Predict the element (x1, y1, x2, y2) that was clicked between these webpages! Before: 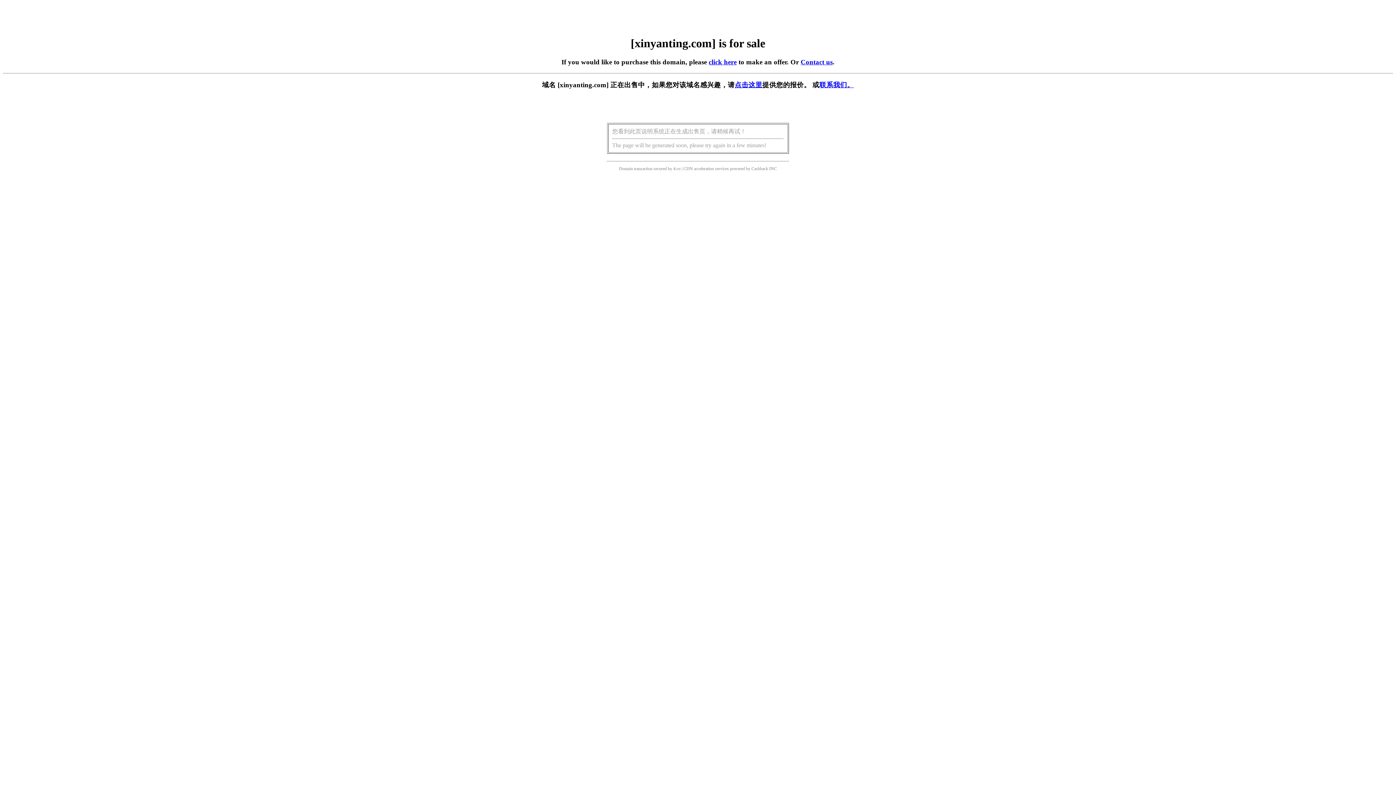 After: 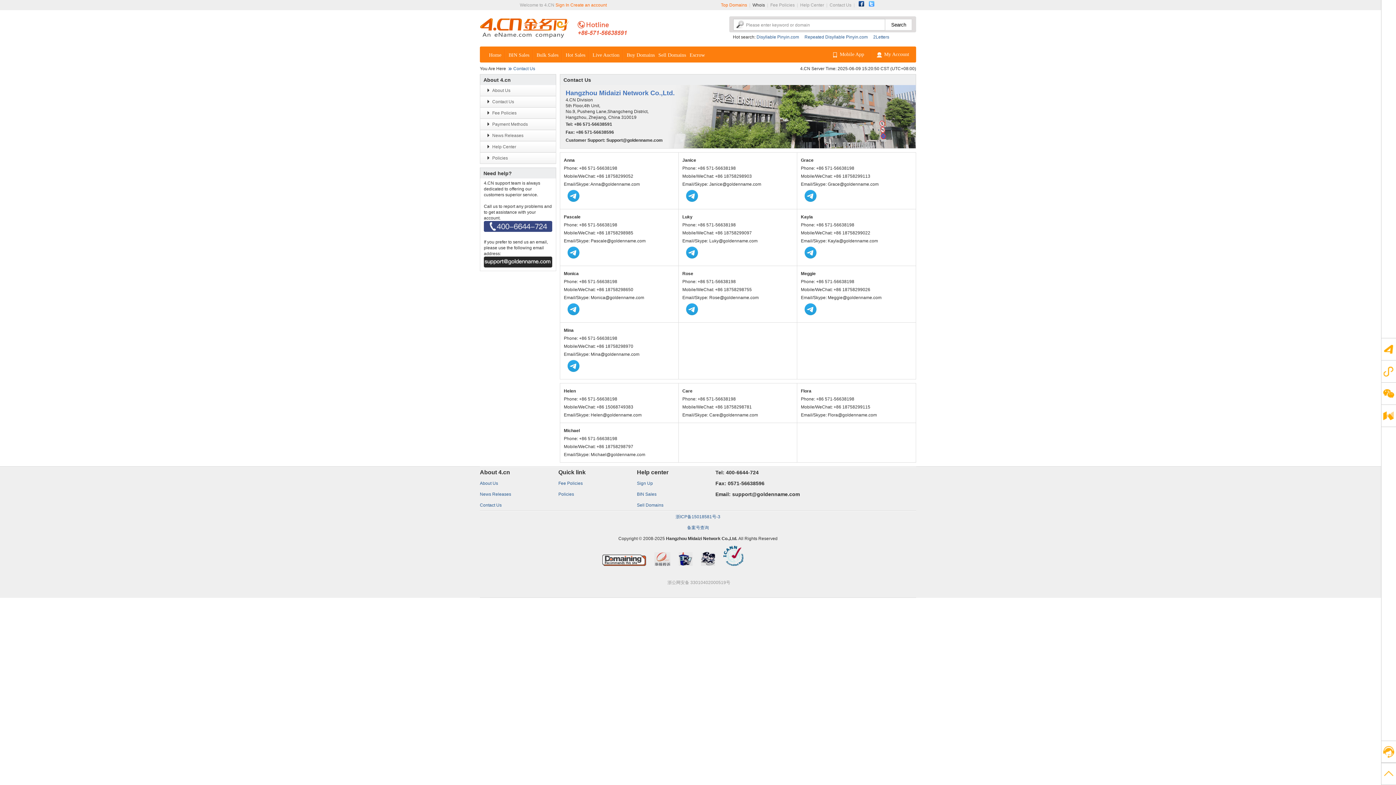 Action: bbox: (819, 81, 854, 88) label: 联系我们。